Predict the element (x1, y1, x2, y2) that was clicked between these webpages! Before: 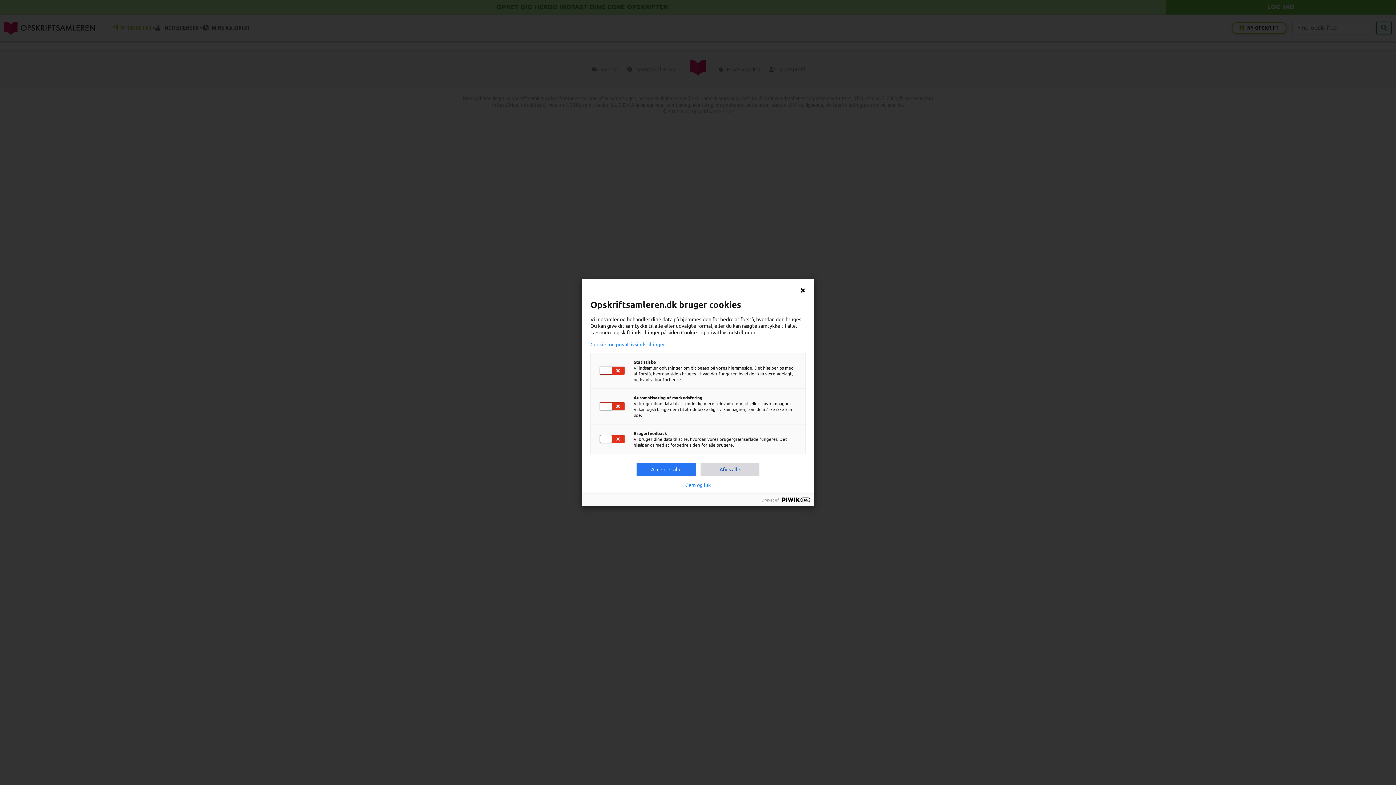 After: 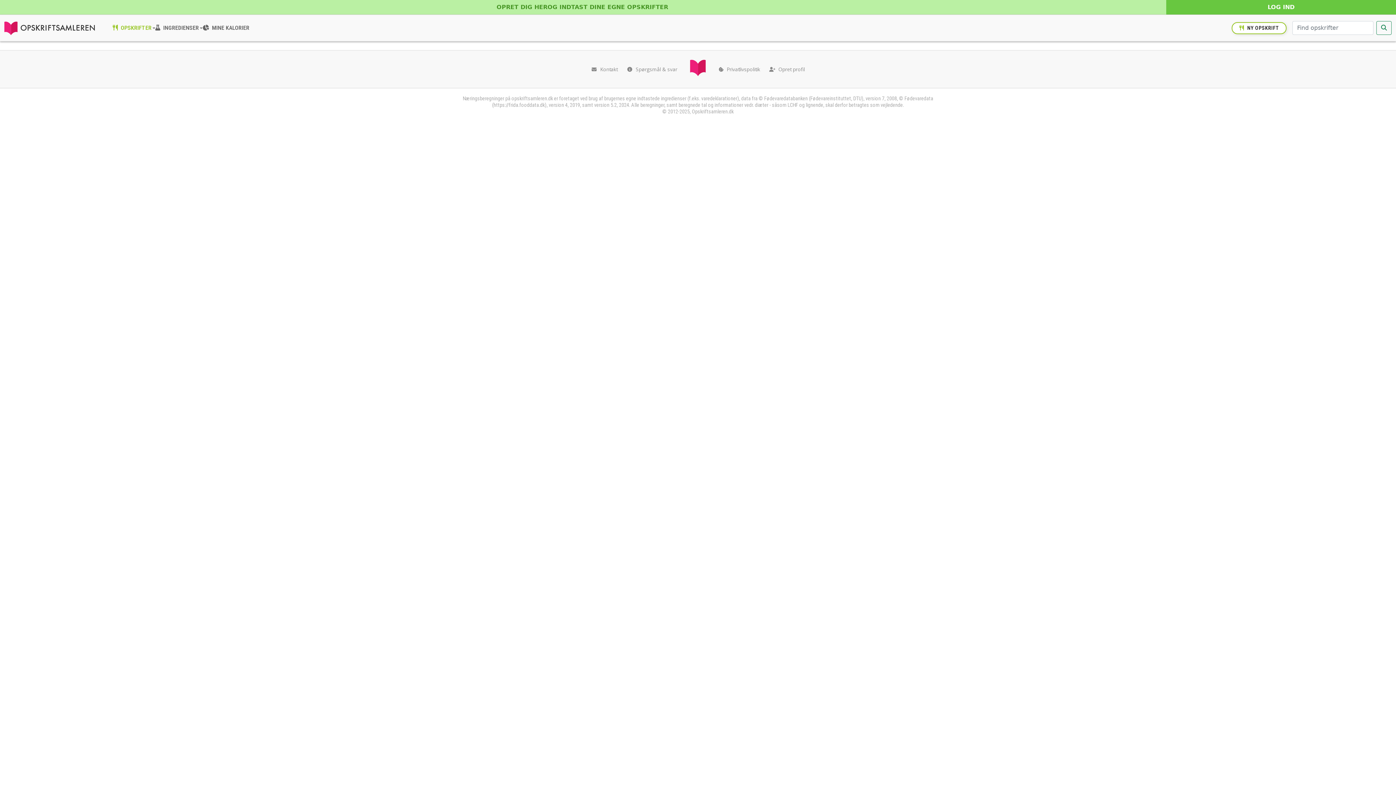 Action: bbox: (800, 287, 805, 293)